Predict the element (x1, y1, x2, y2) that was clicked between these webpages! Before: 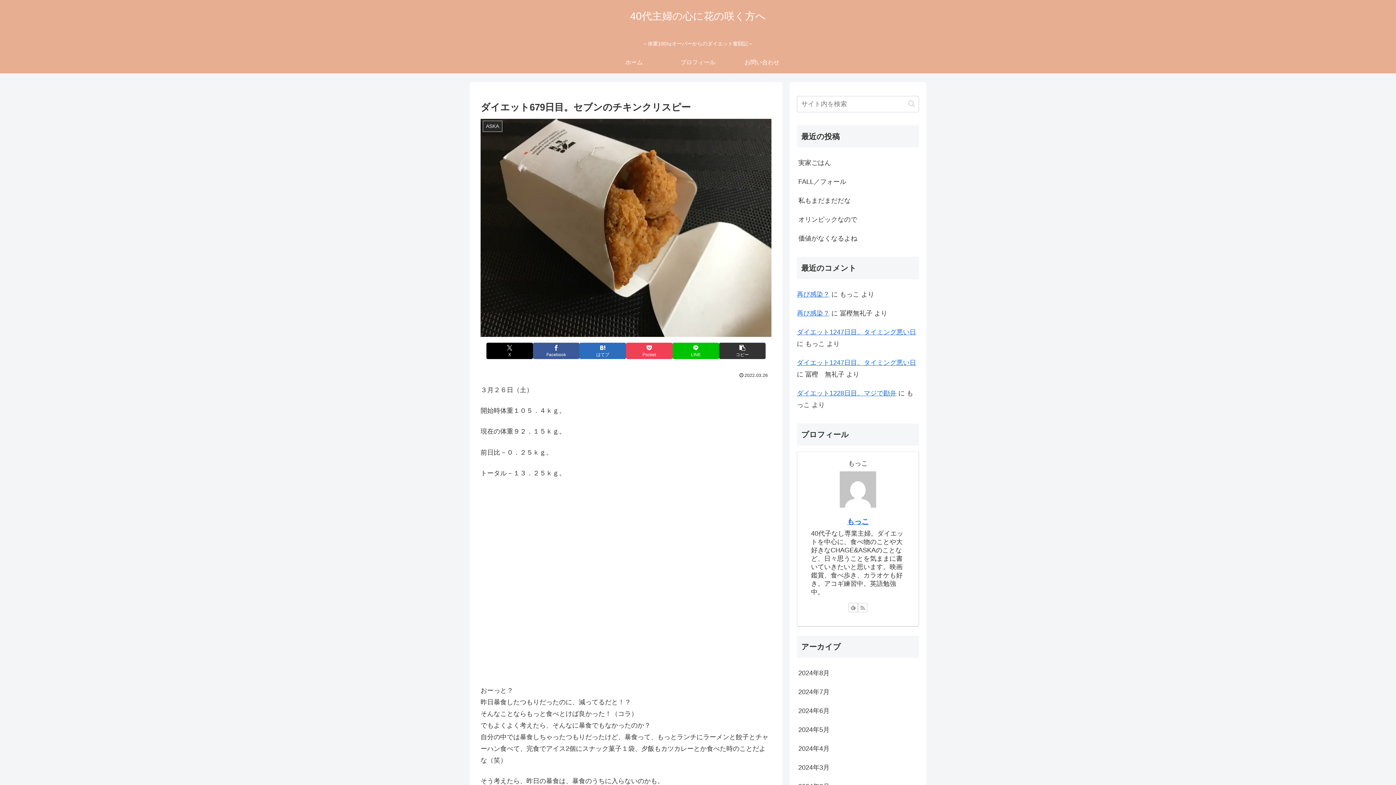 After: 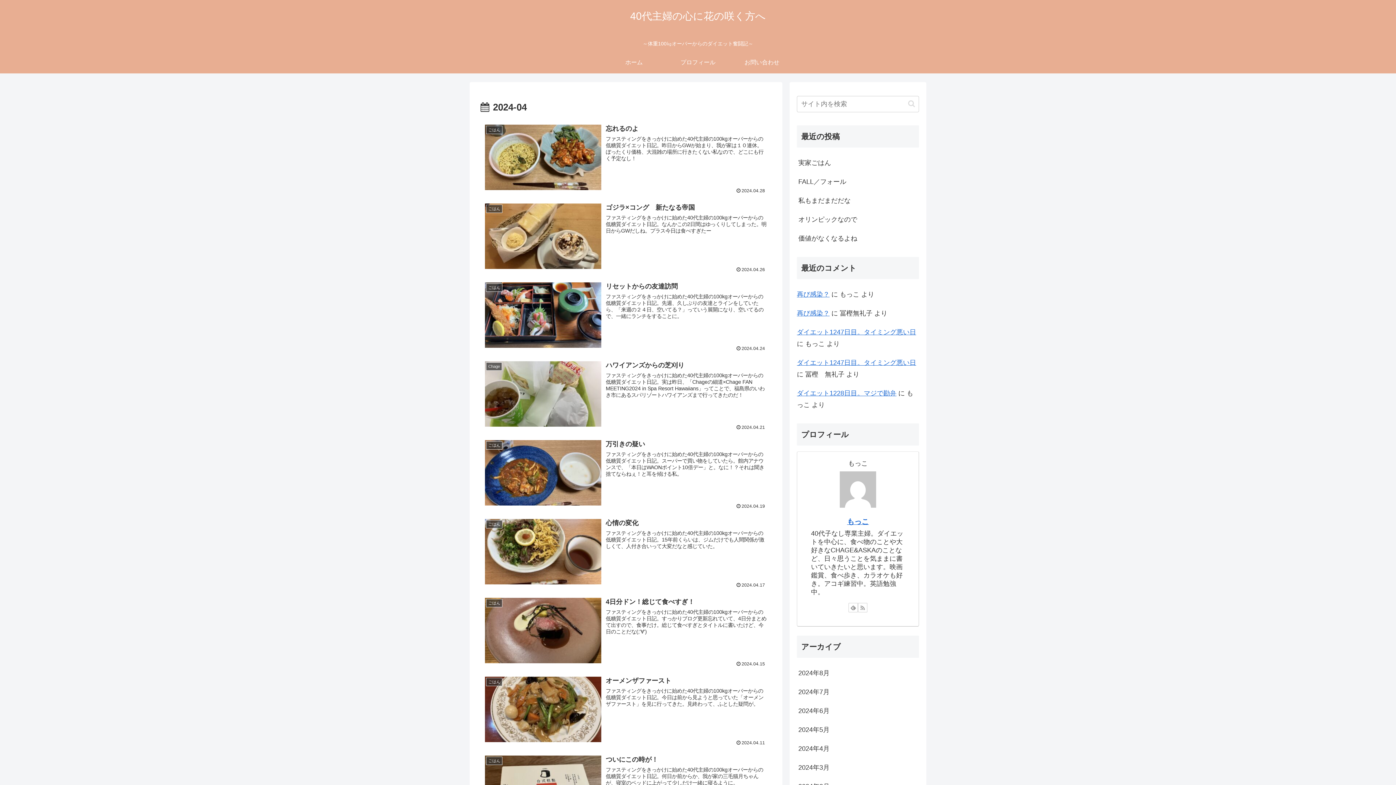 Action: bbox: (797, 739, 919, 758) label: 2024年4月